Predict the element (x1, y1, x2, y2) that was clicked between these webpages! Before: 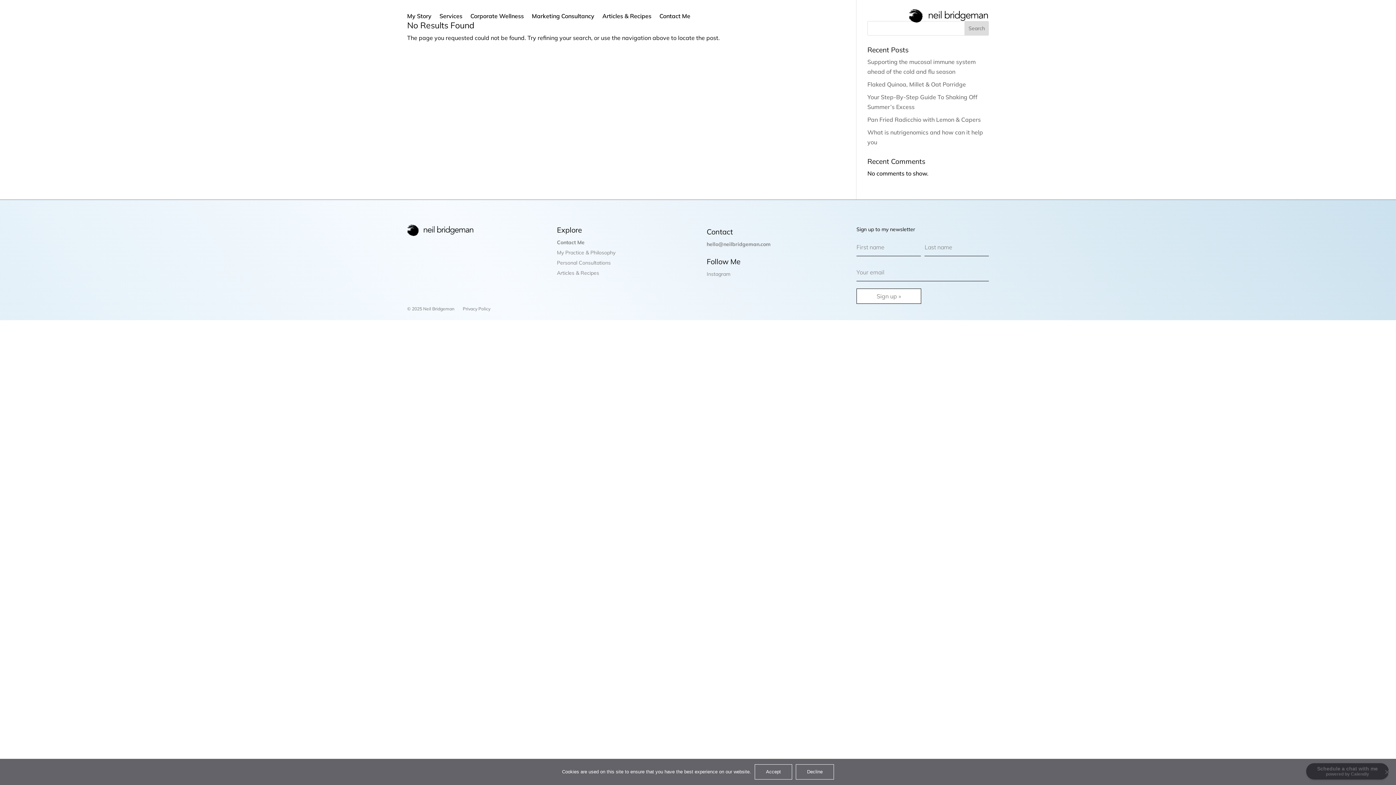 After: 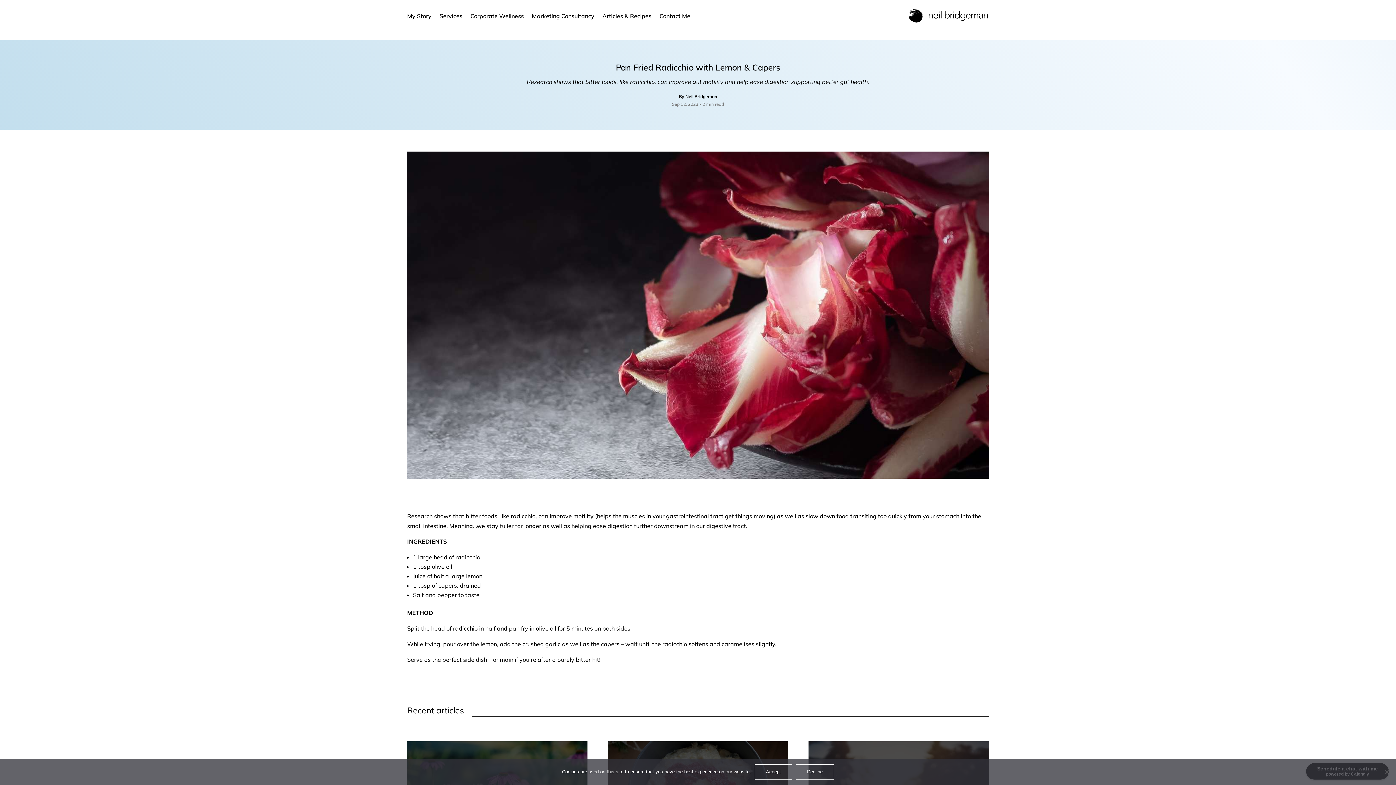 Action: bbox: (867, 116, 981, 123) label: Pan Fried Radicchio with Lemon & Capers